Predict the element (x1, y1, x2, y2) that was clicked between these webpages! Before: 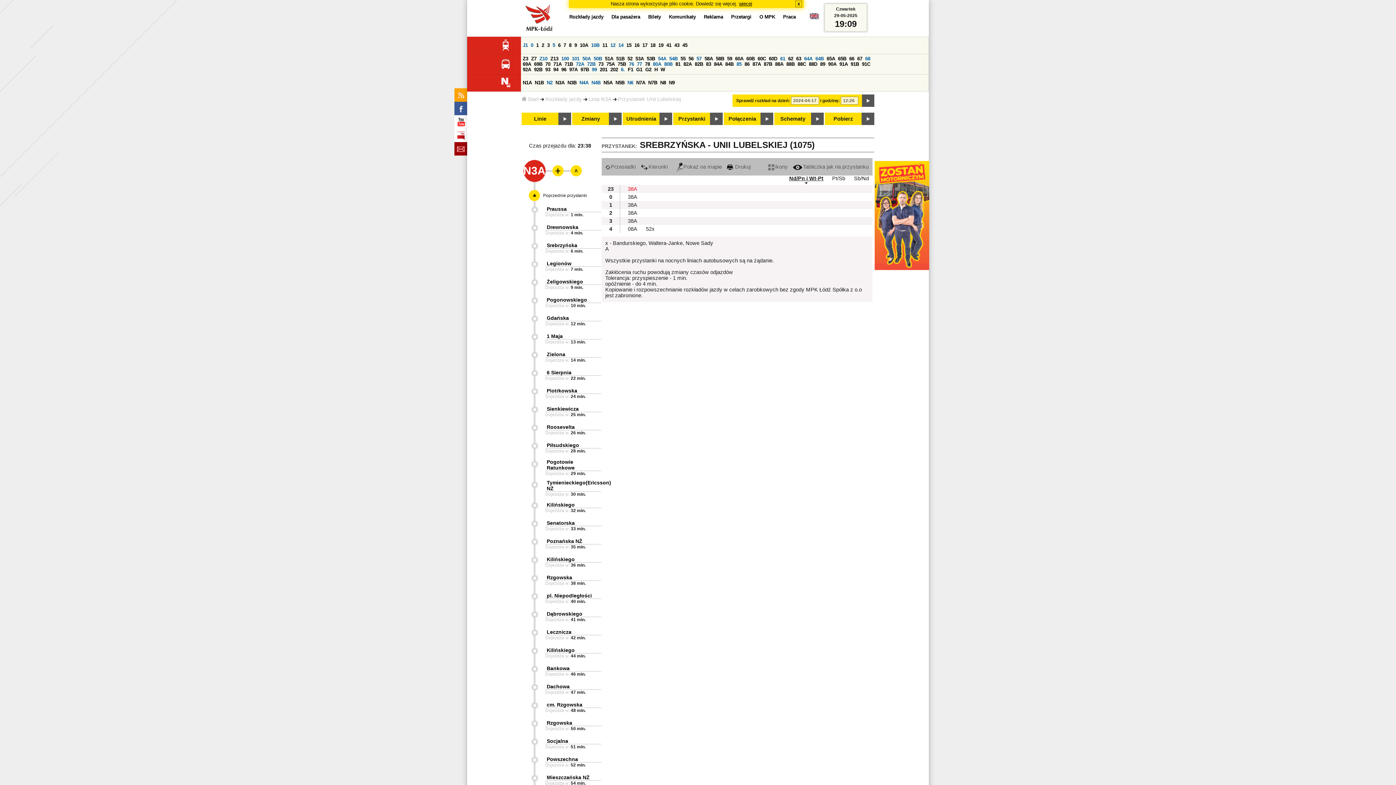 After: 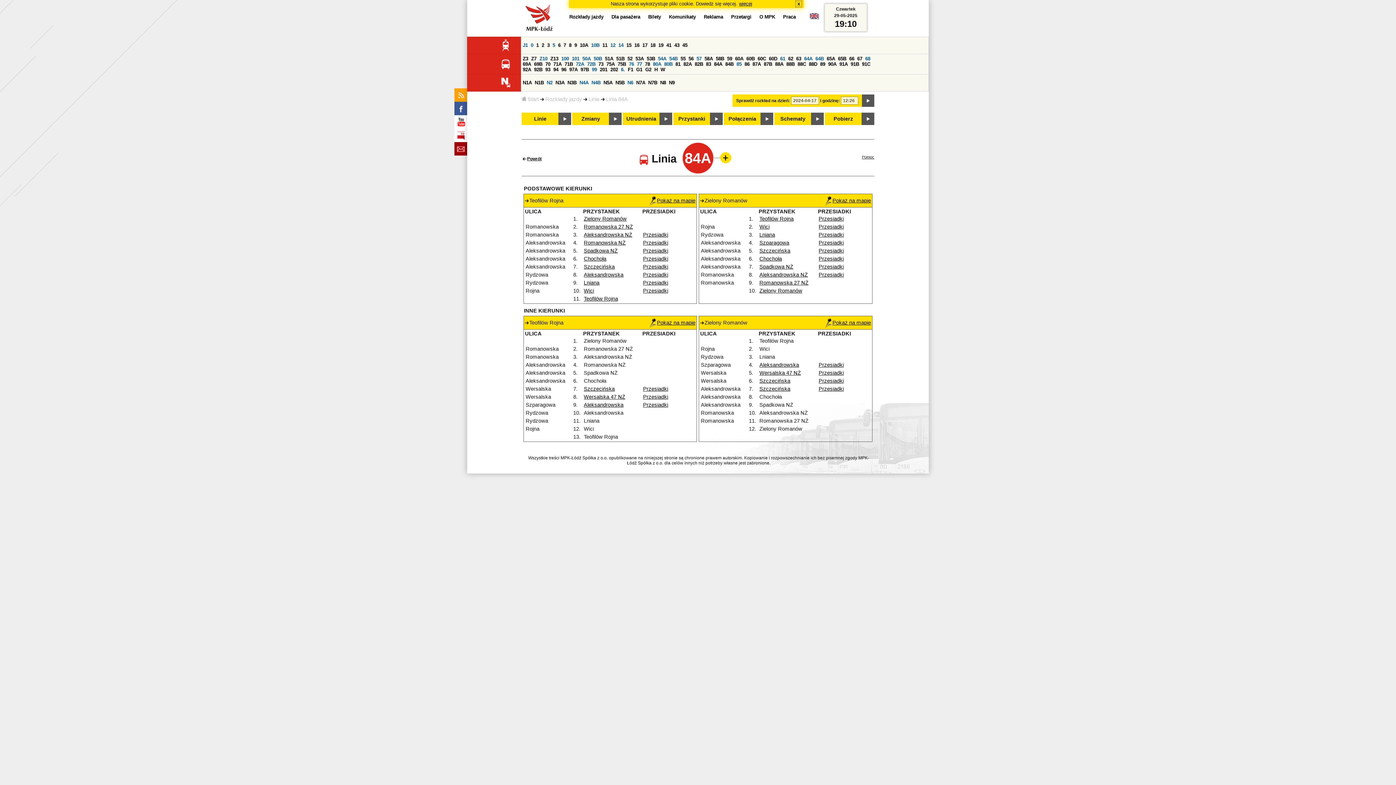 Action: label: 84A bbox: (714, 61, 722, 66)